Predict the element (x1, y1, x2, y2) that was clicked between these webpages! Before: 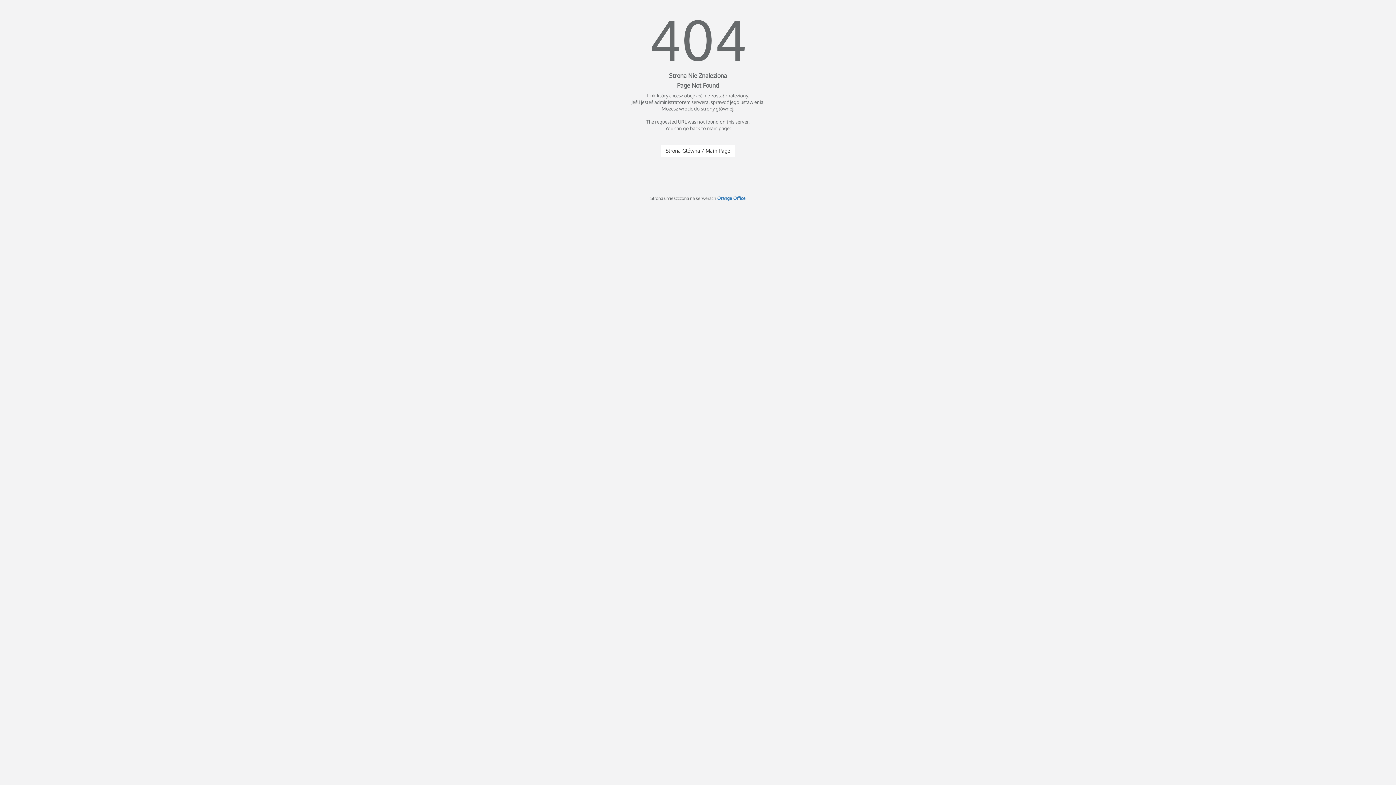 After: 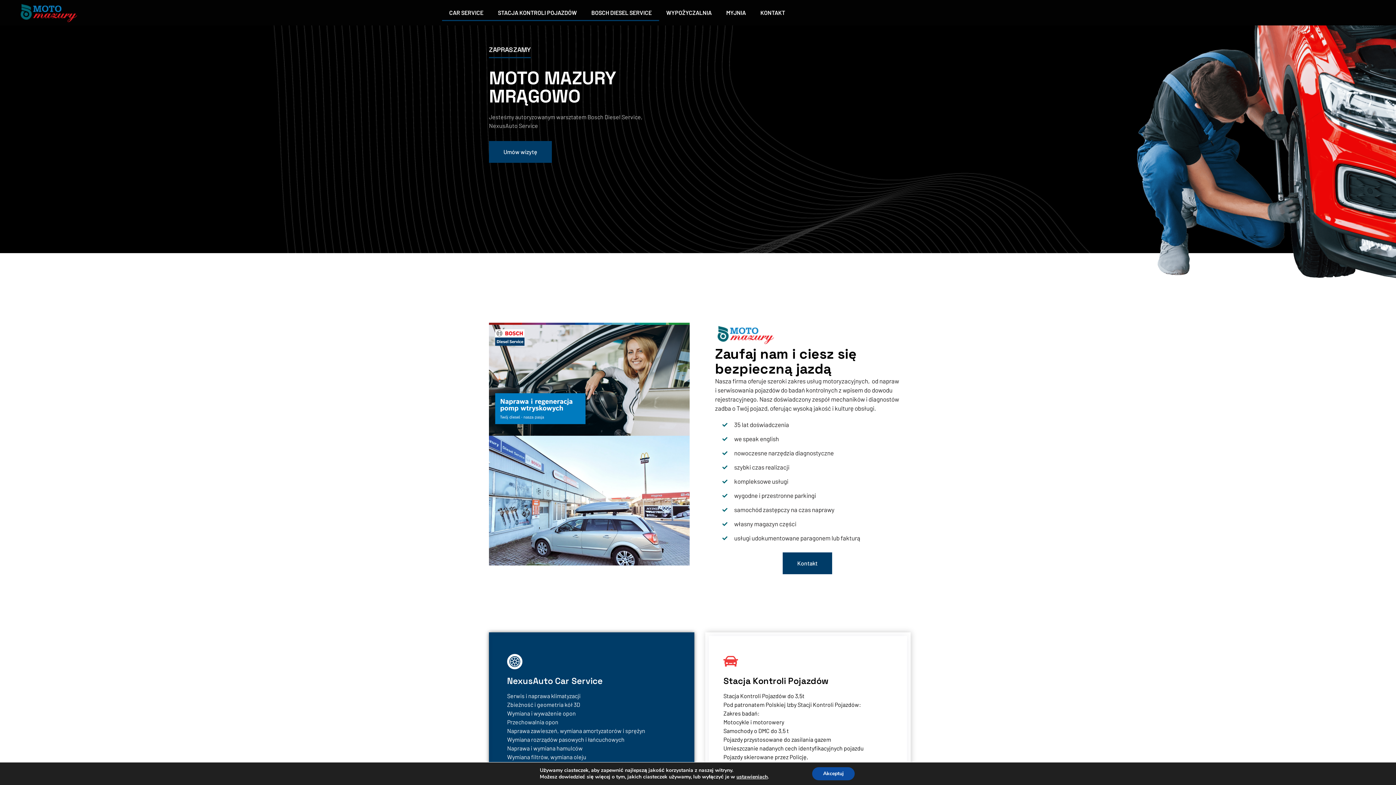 Action: bbox: (661, 144, 735, 157) label: Strona Główna / Main Page